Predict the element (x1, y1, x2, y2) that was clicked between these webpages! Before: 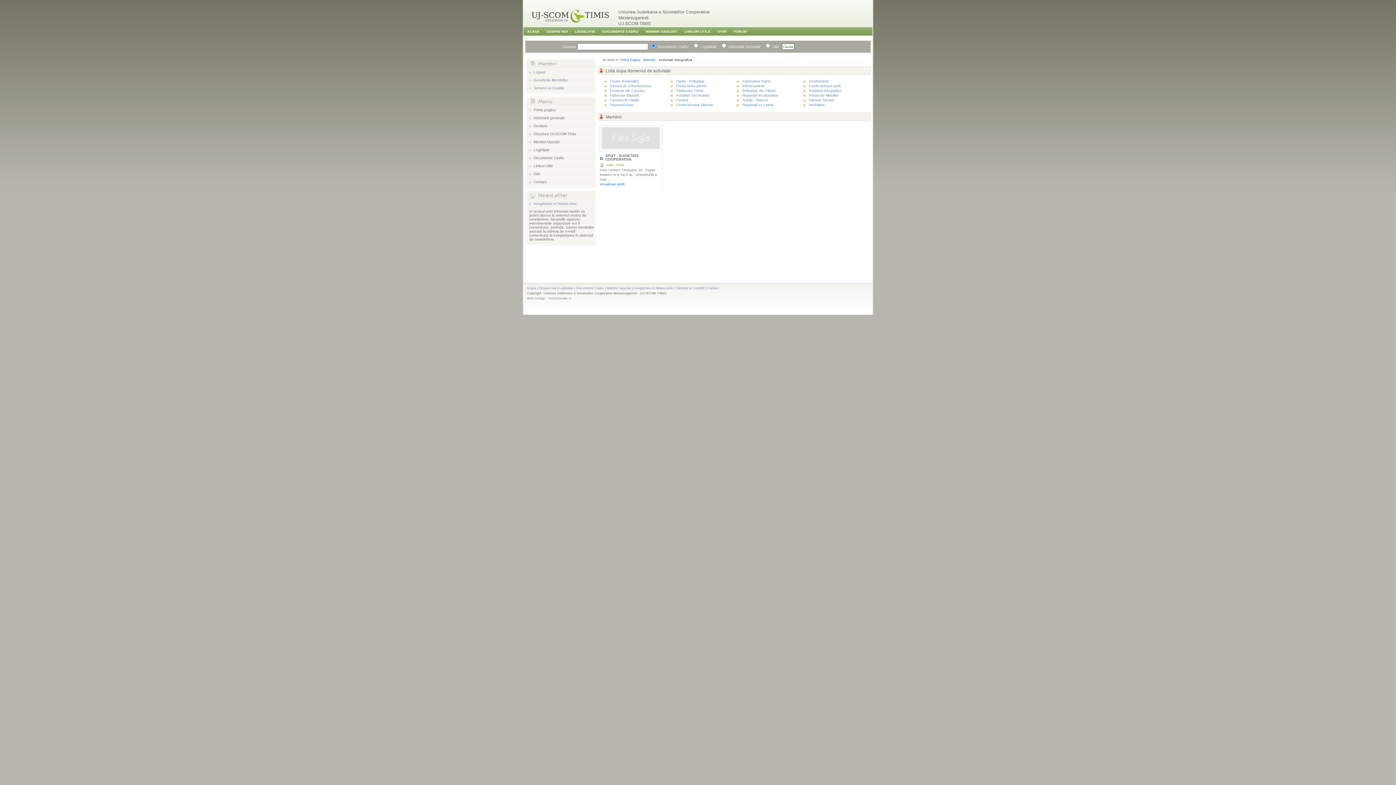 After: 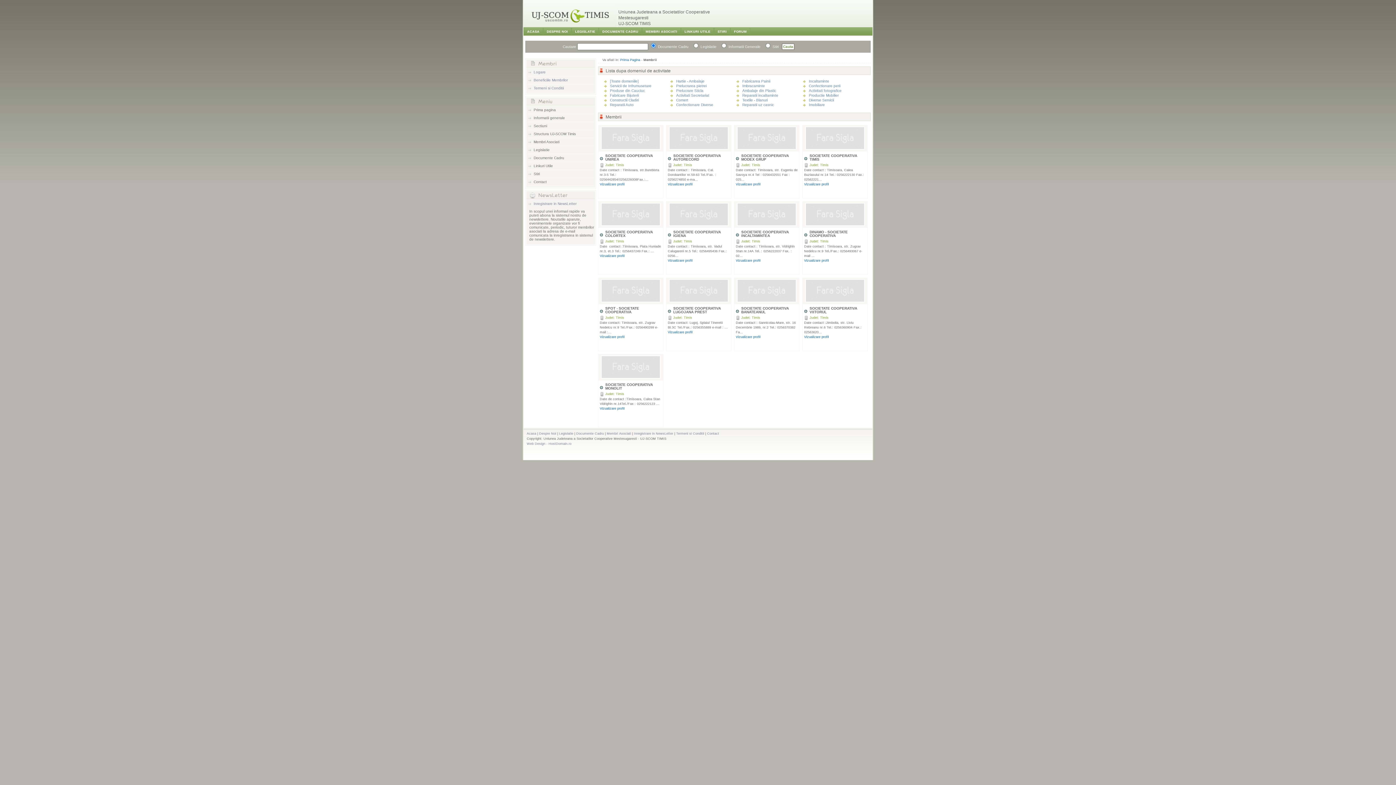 Action: label: [Toate domeniile] bbox: (609, 78, 639, 84)